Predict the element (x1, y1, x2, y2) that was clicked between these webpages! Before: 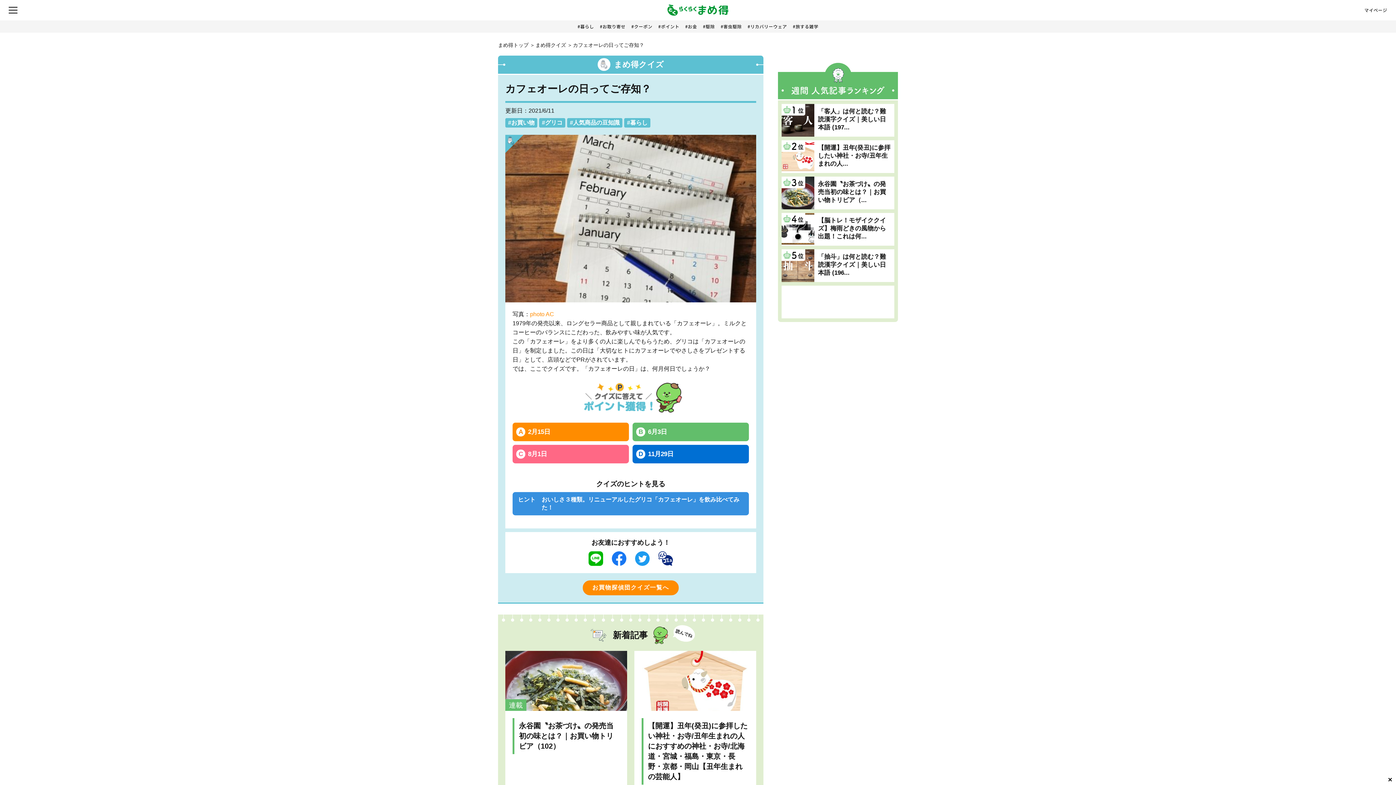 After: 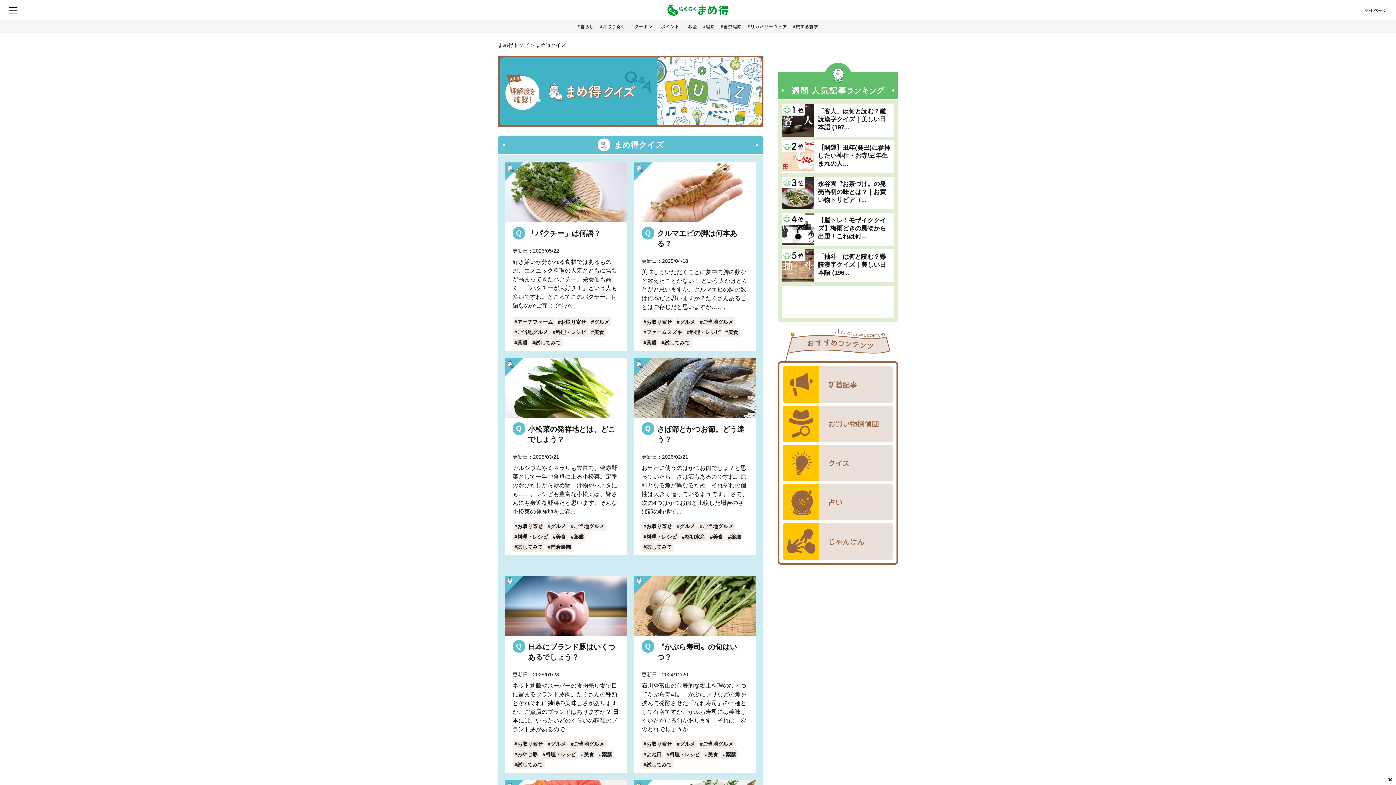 Action: bbox: (535, 42, 566, 48) label: まめ得クイズ